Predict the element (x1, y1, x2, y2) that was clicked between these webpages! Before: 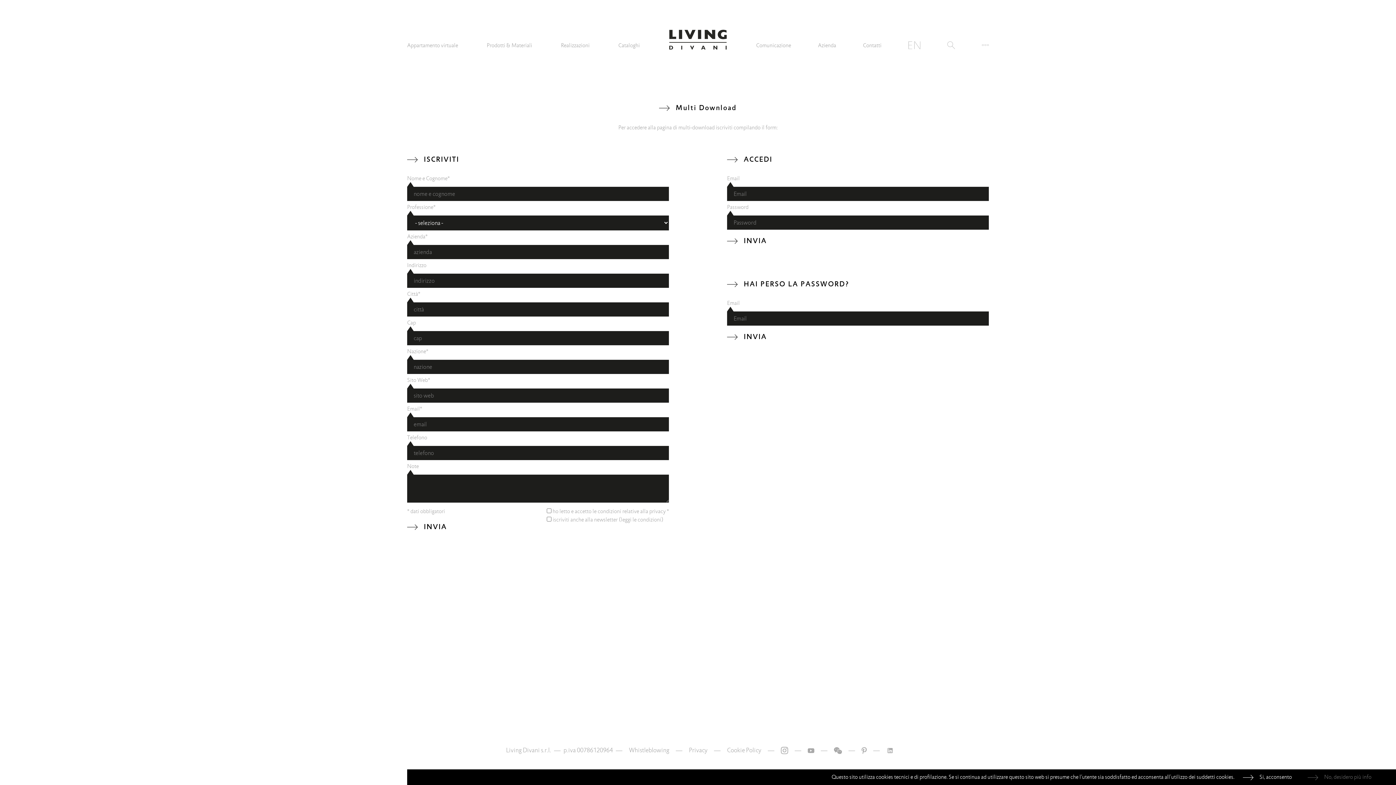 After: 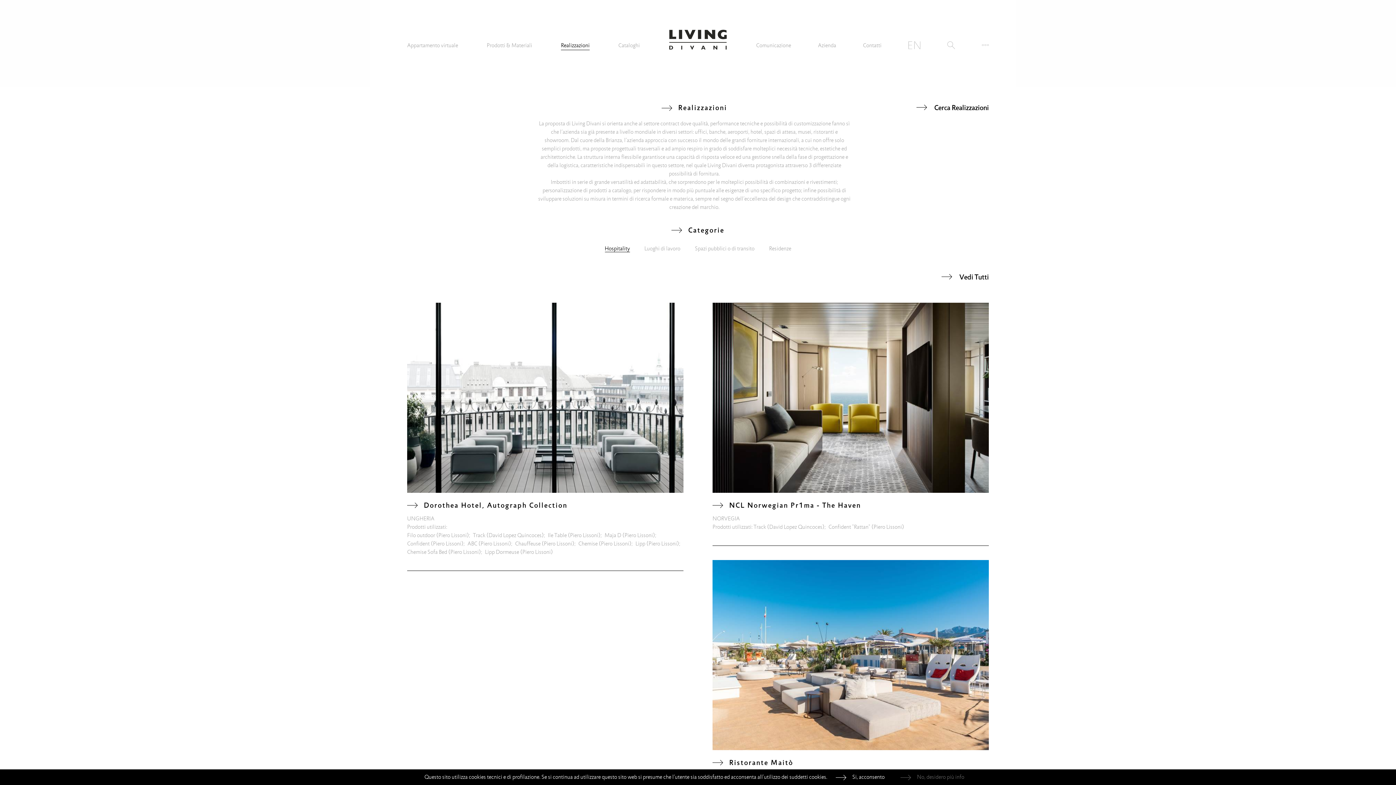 Action: bbox: (561, 41, 589, 50) label: Realizzazioni